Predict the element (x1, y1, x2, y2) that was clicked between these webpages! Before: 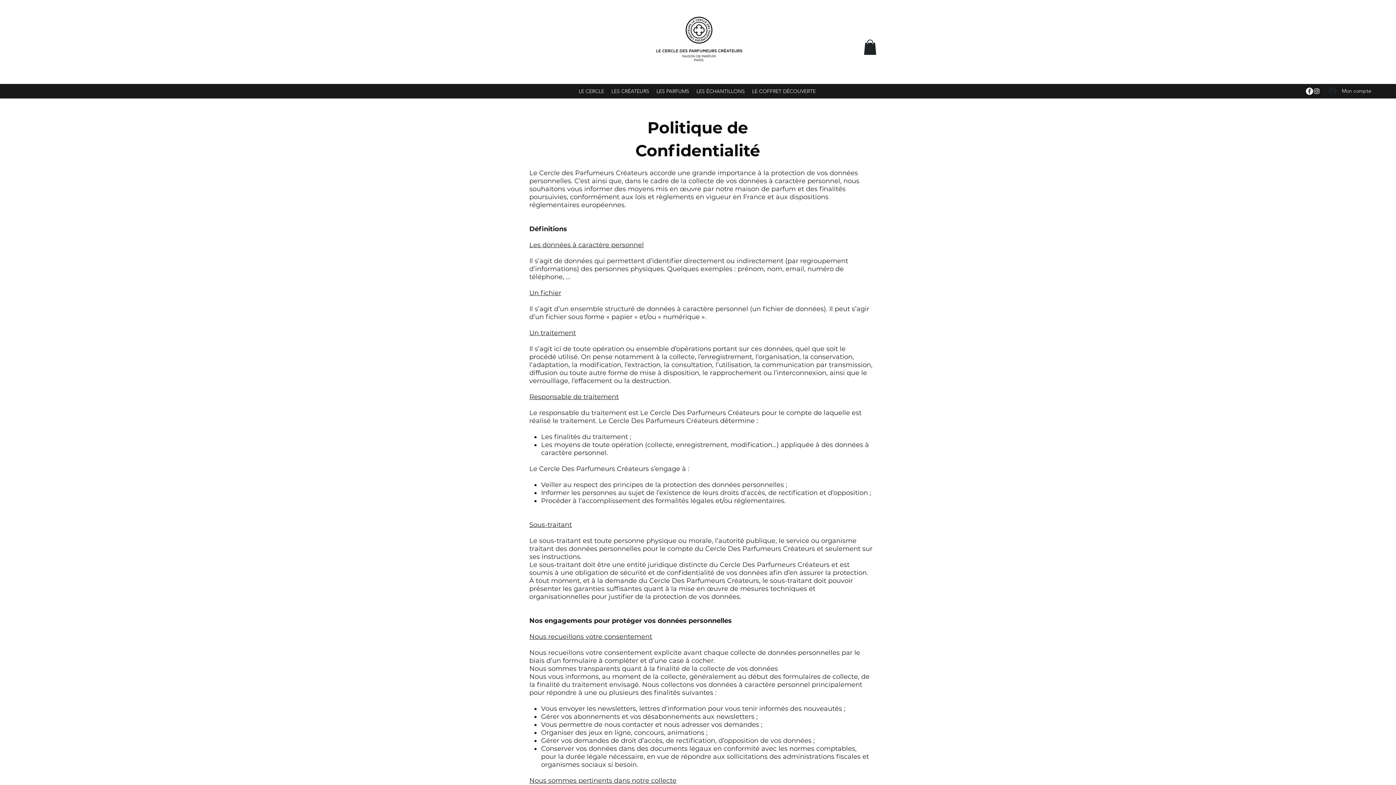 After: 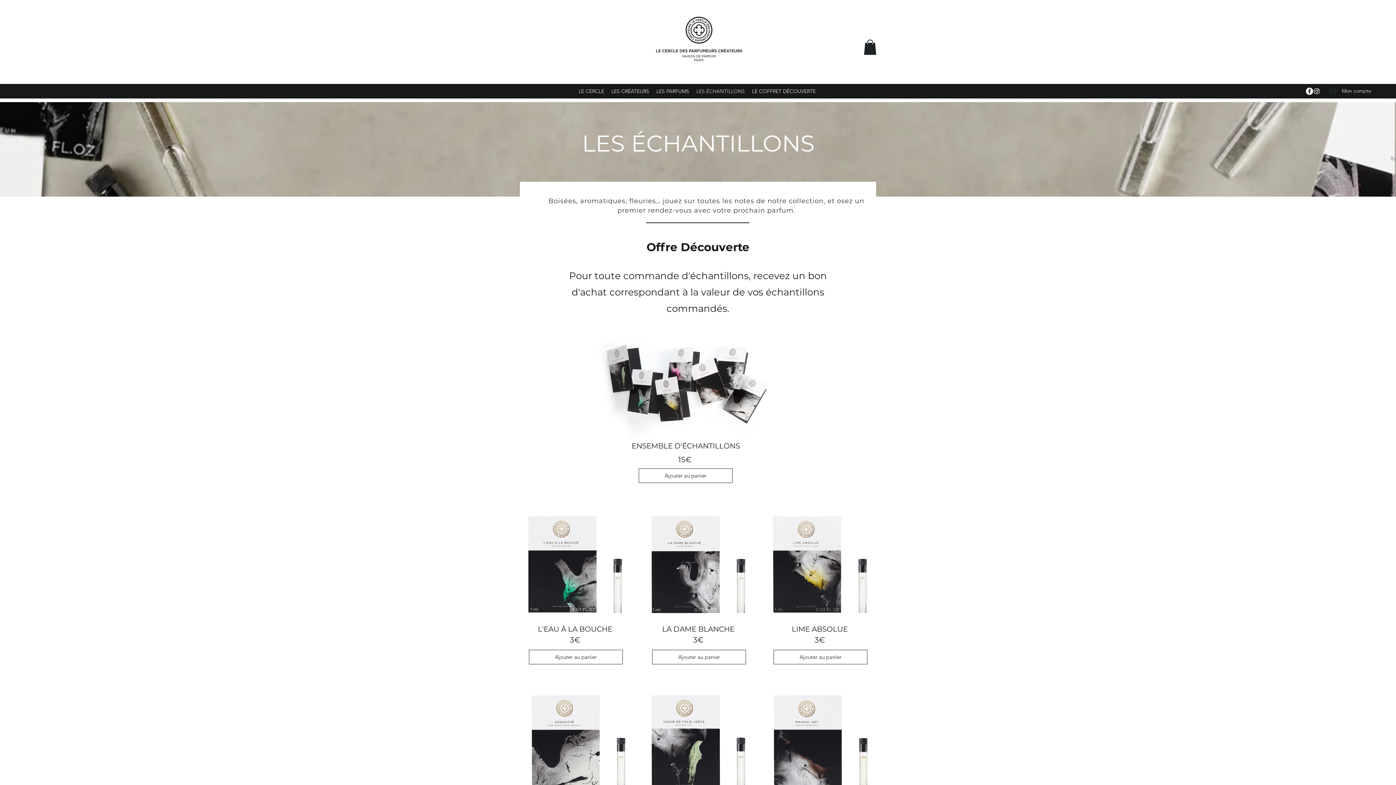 Action: label: LES ÉCHANTILLONS bbox: (693, 85, 748, 96)